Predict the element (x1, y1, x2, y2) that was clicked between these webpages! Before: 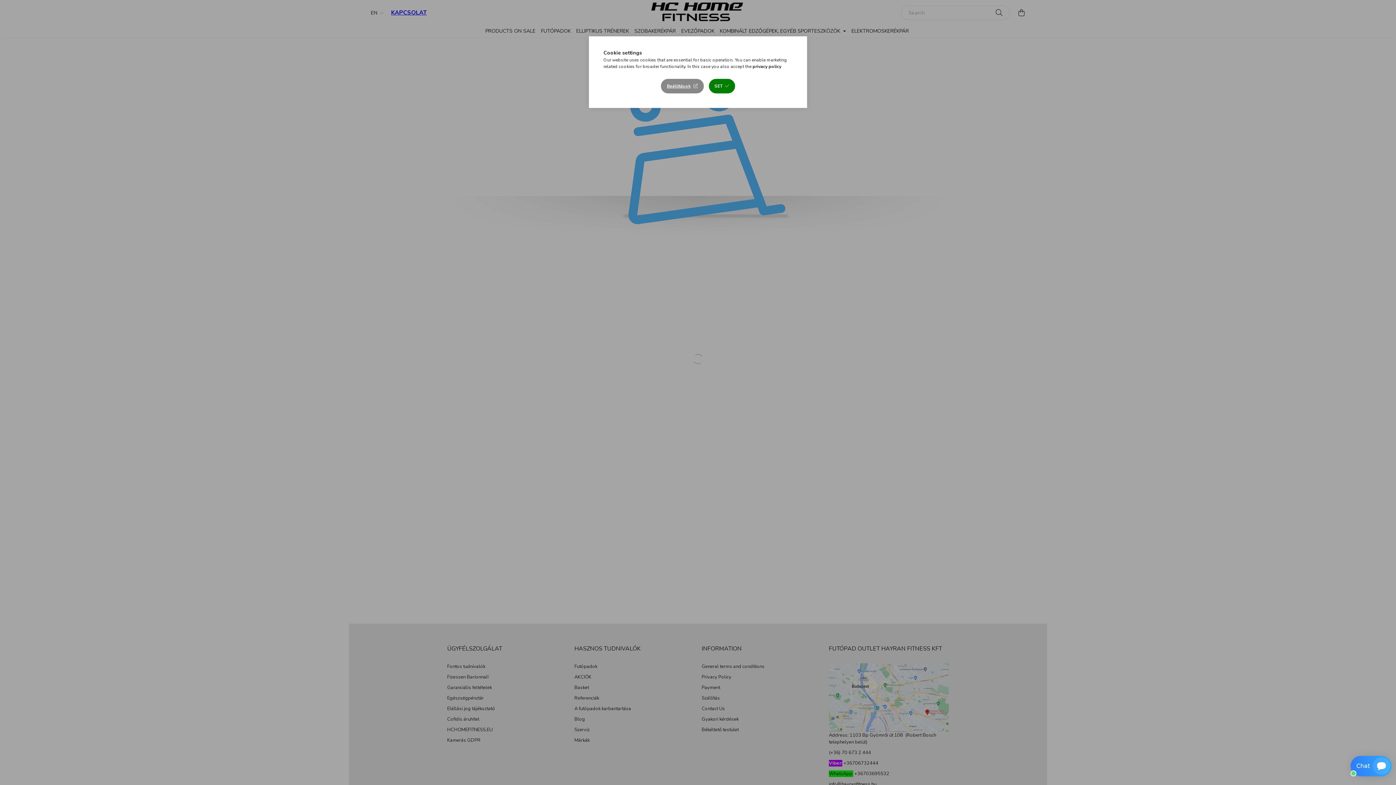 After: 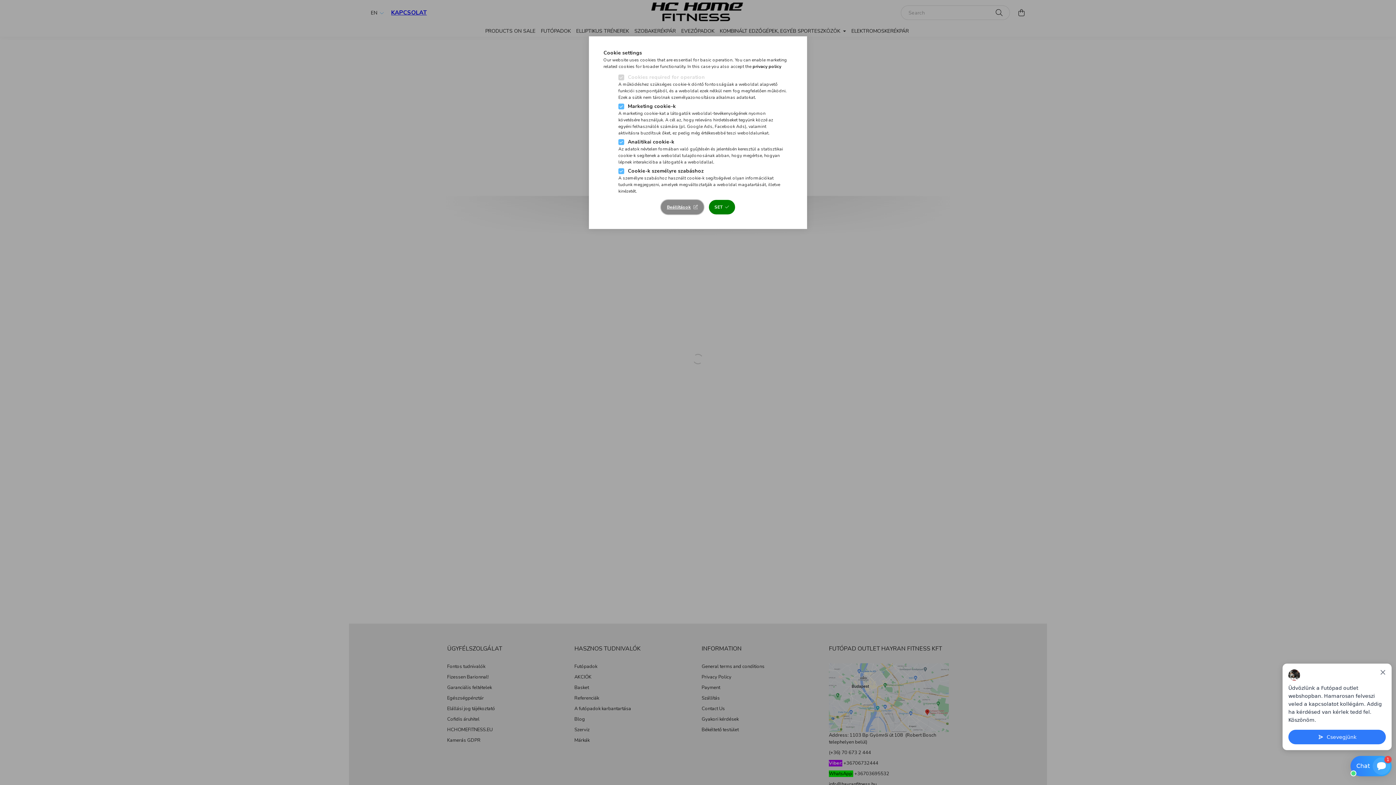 Action: bbox: (661, 78, 703, 93) label: Beállítások